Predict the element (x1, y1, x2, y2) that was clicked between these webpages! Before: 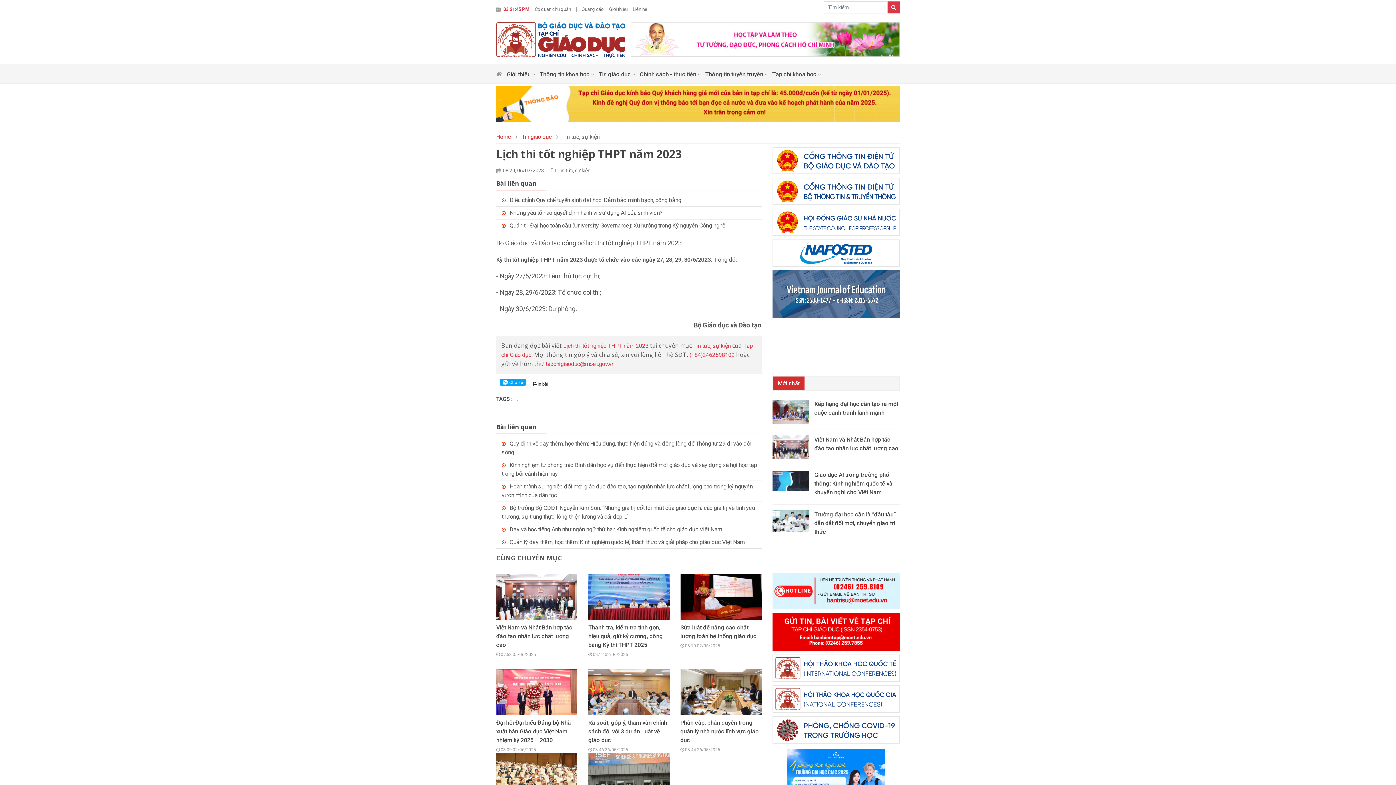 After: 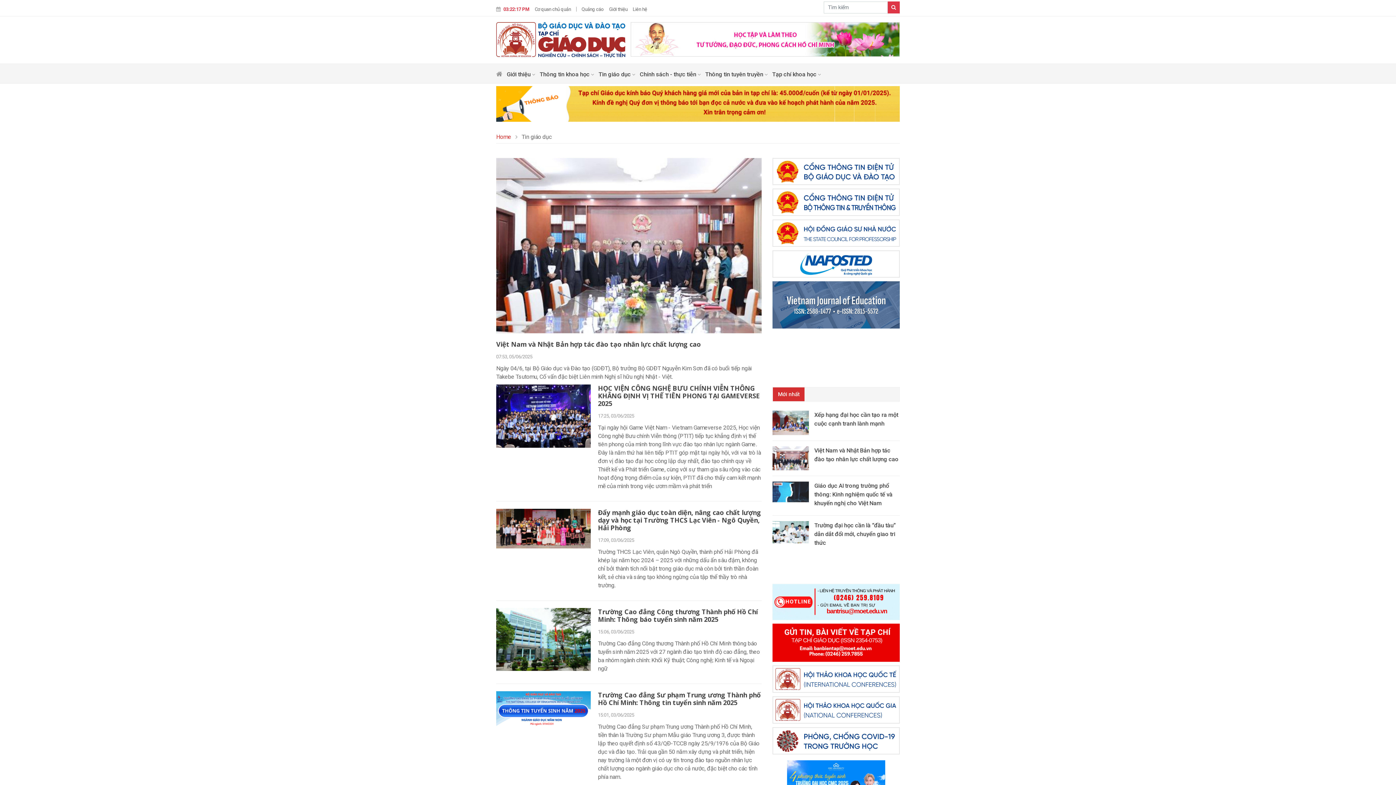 Action: bbox: (521, 133, 551, 140) label: Tin giáo dục